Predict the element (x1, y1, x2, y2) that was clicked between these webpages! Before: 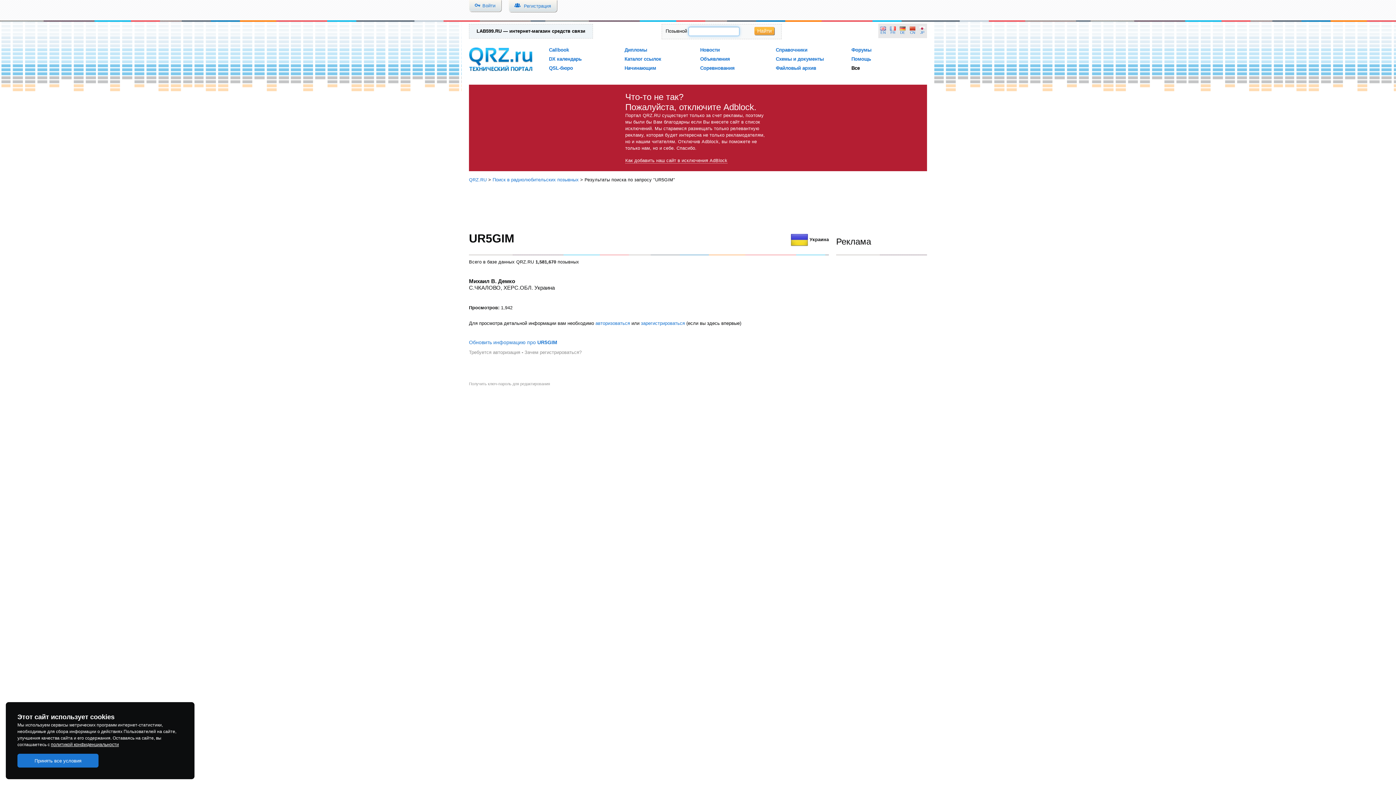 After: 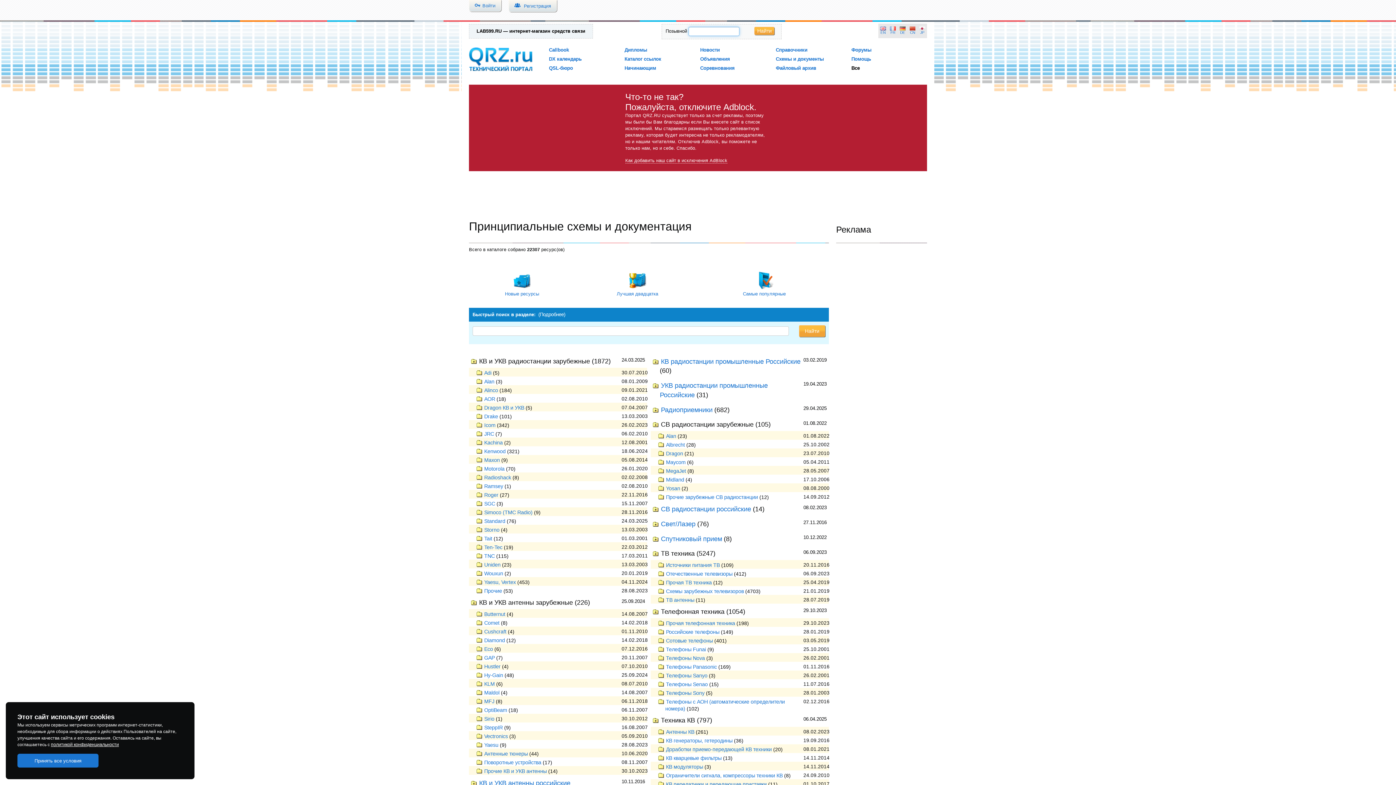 Action: label: Схемы и документы bbox: (776, 56, 824, 61)